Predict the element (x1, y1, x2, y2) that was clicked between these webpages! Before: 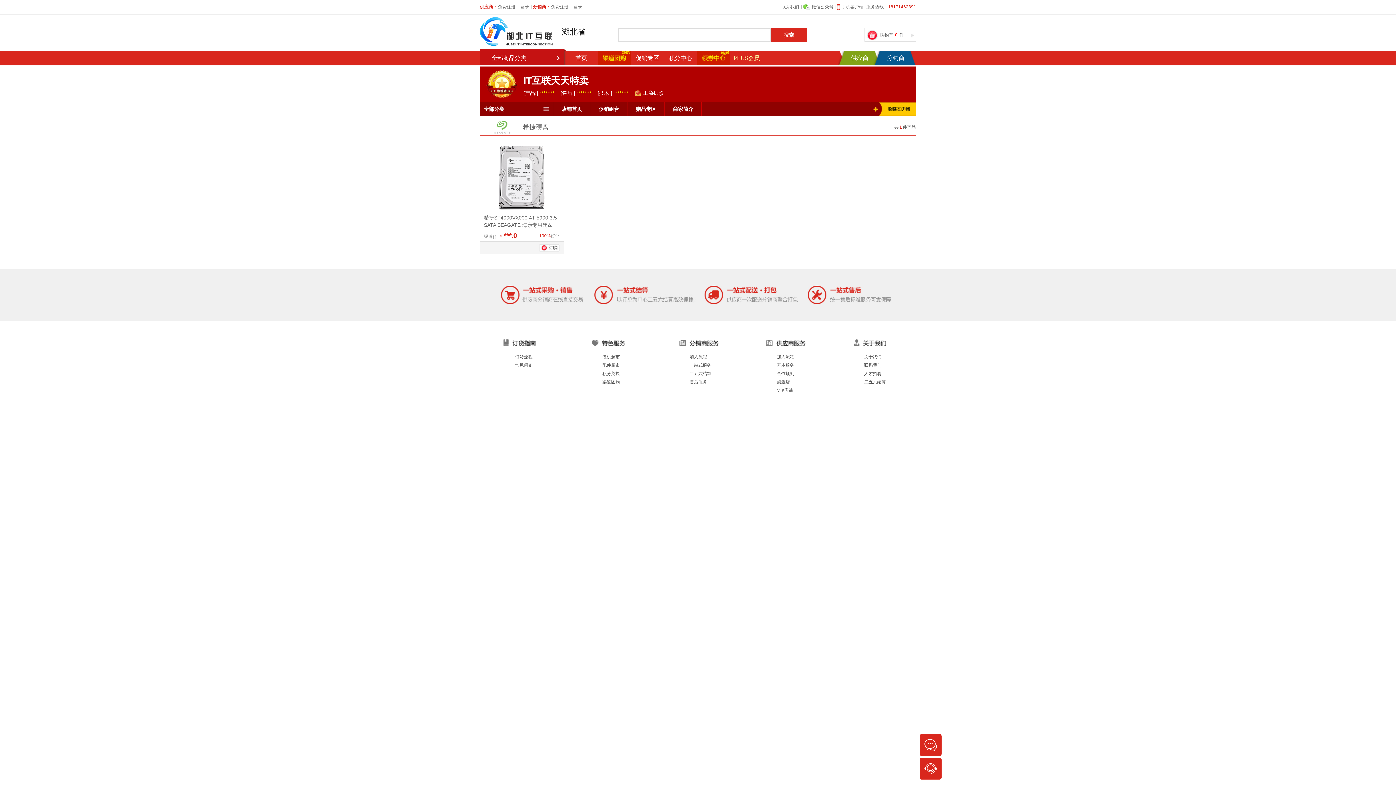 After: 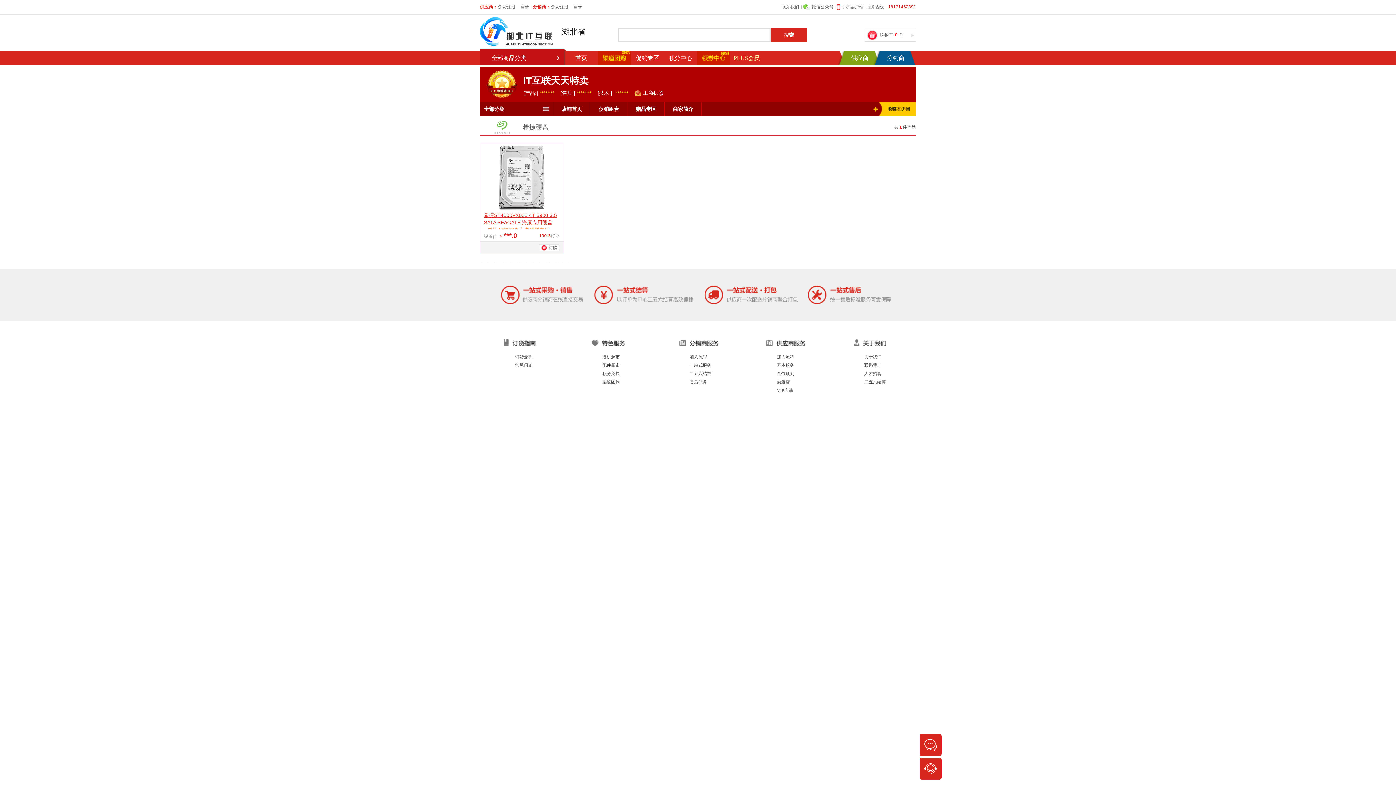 Action: bbox: (484, 214, 557, 235) label: 希捷ST4000VX000 4T 5900 3.5 SATA SEAGATE 海康专用硬盘希捷4T监控盘海康威视专用